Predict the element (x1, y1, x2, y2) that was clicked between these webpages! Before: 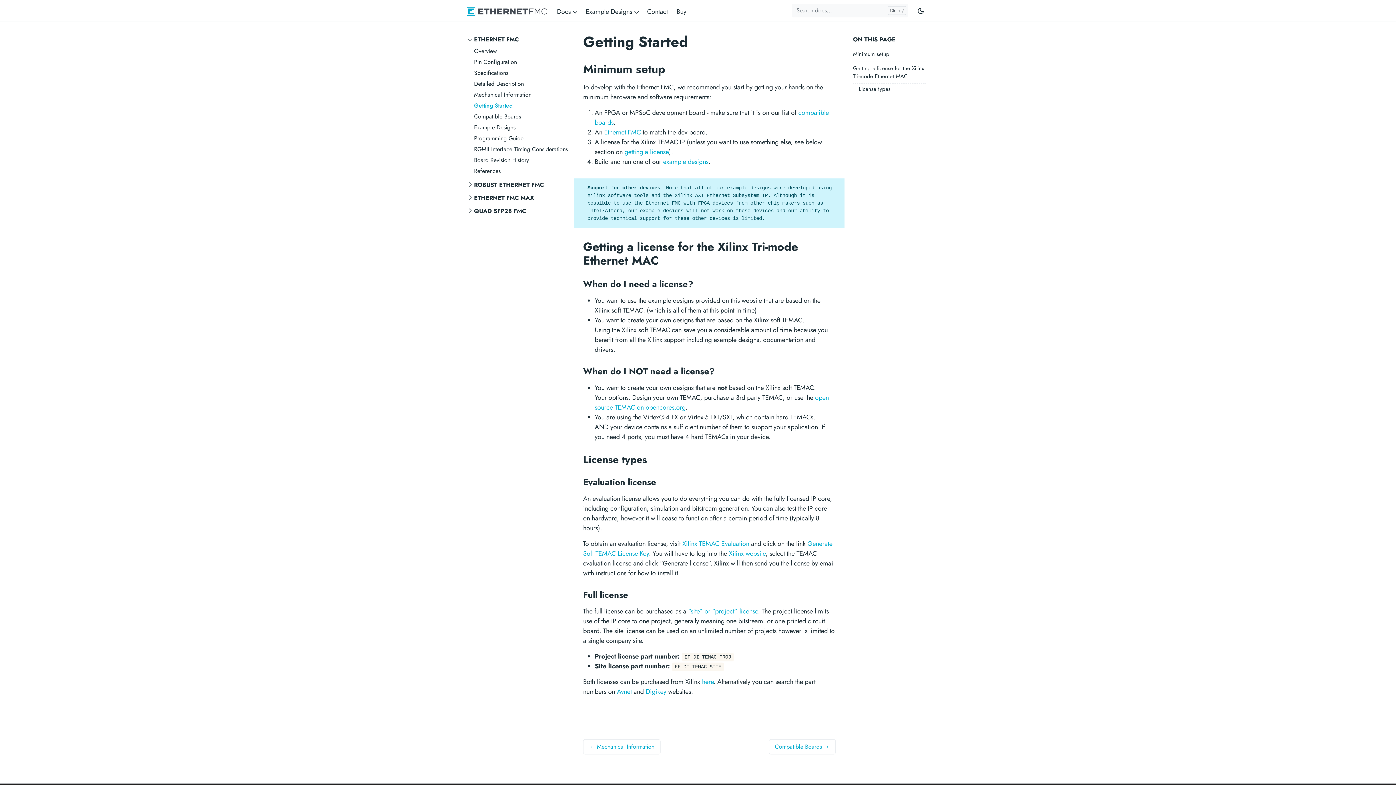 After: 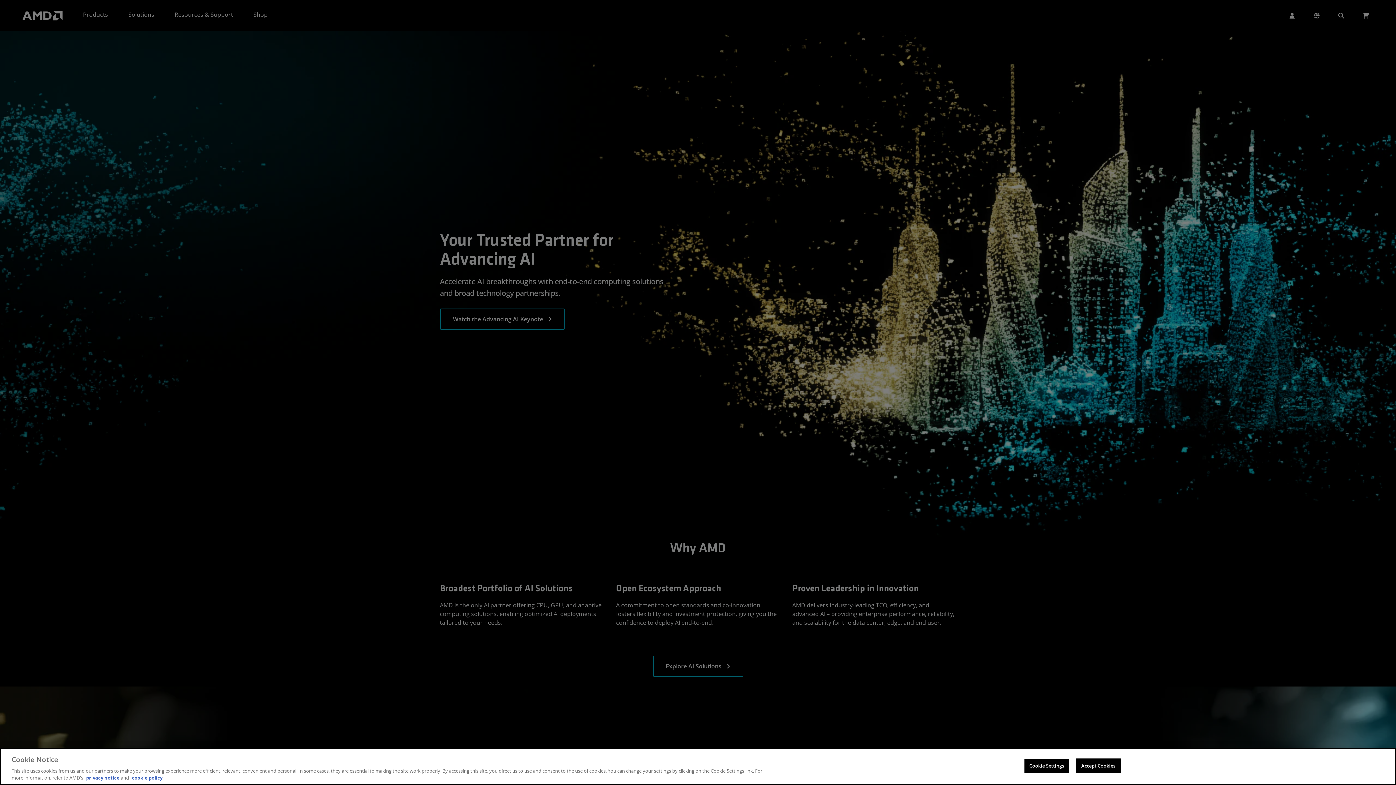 Action: bbox: (729, 549, 765, 558) label: Xilinx website